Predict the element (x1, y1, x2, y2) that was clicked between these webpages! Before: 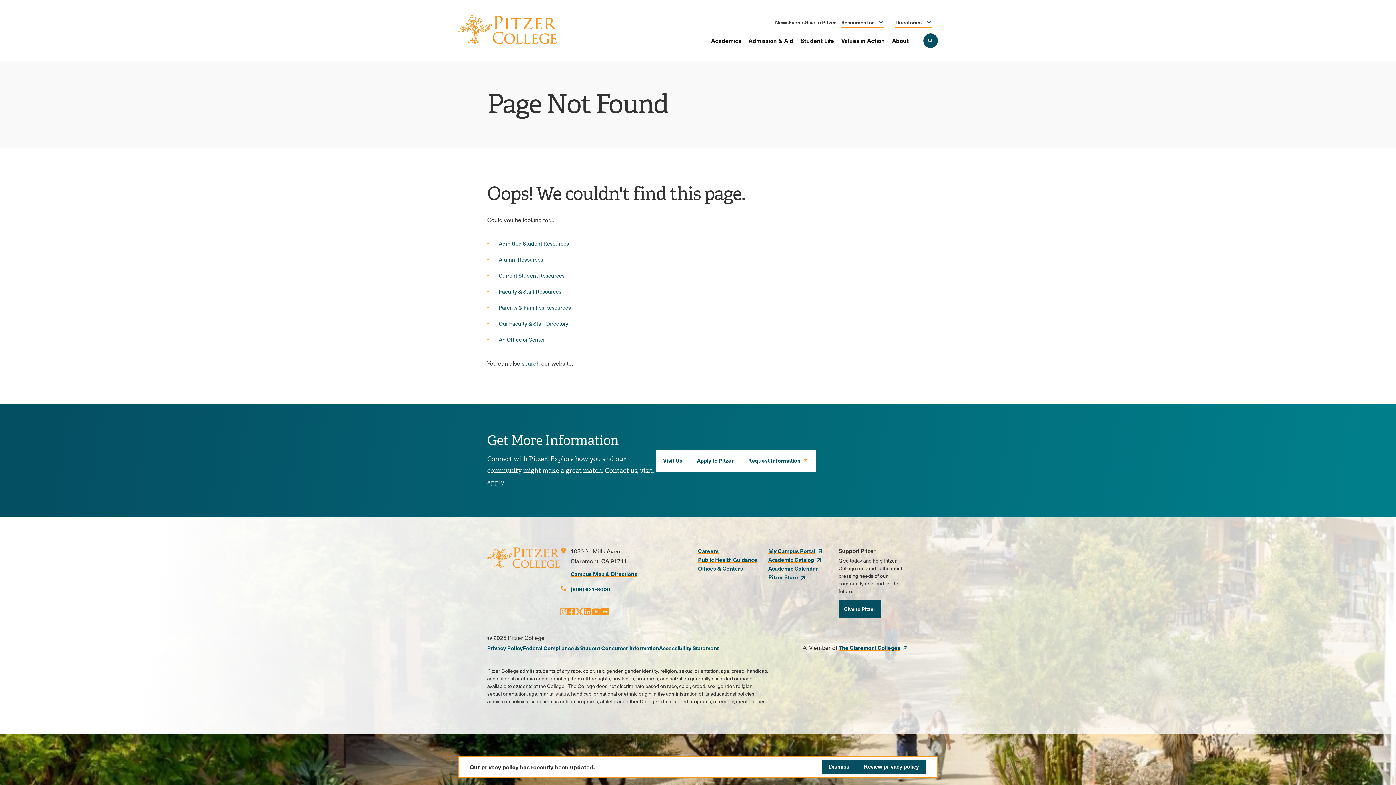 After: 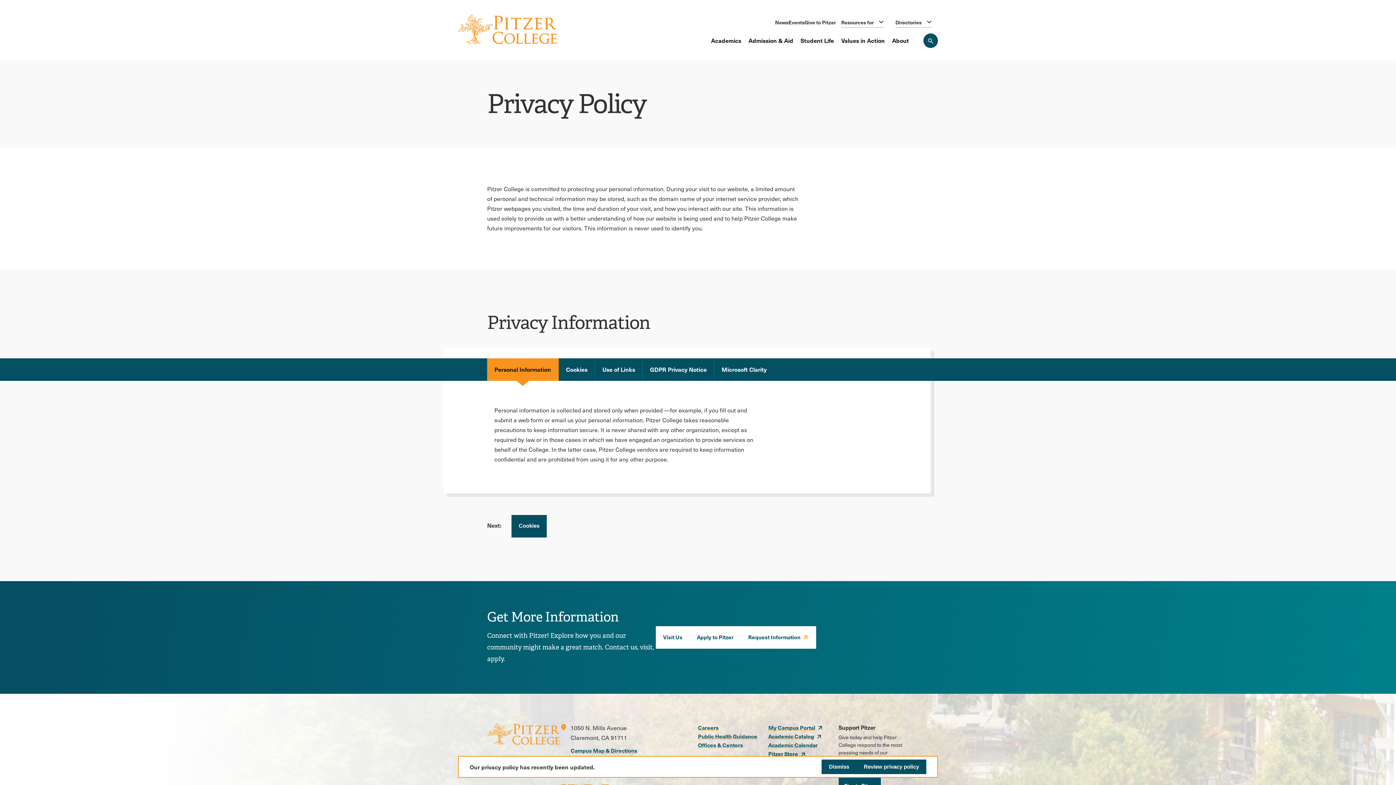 Action: label: Privacy Policy bbox: (487, 644, 522, 652)